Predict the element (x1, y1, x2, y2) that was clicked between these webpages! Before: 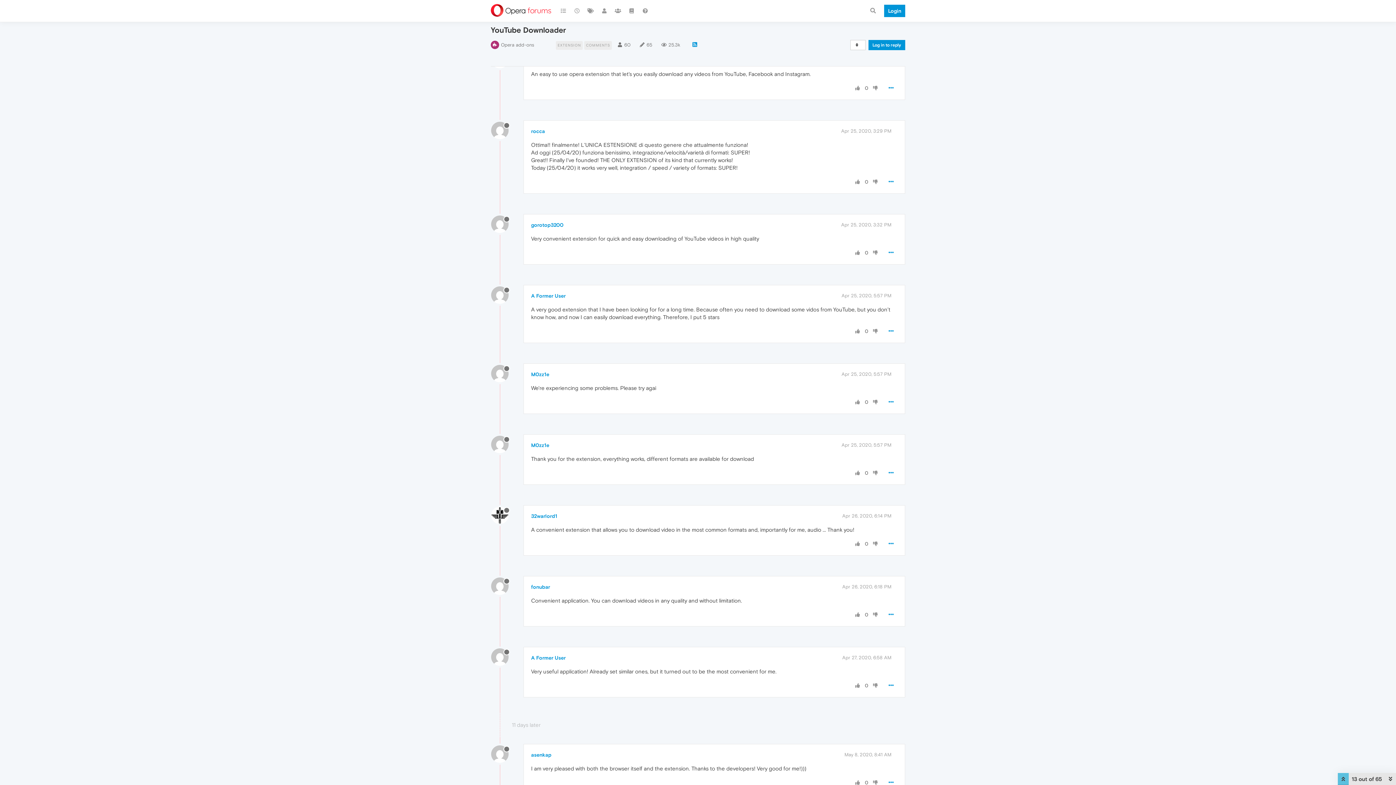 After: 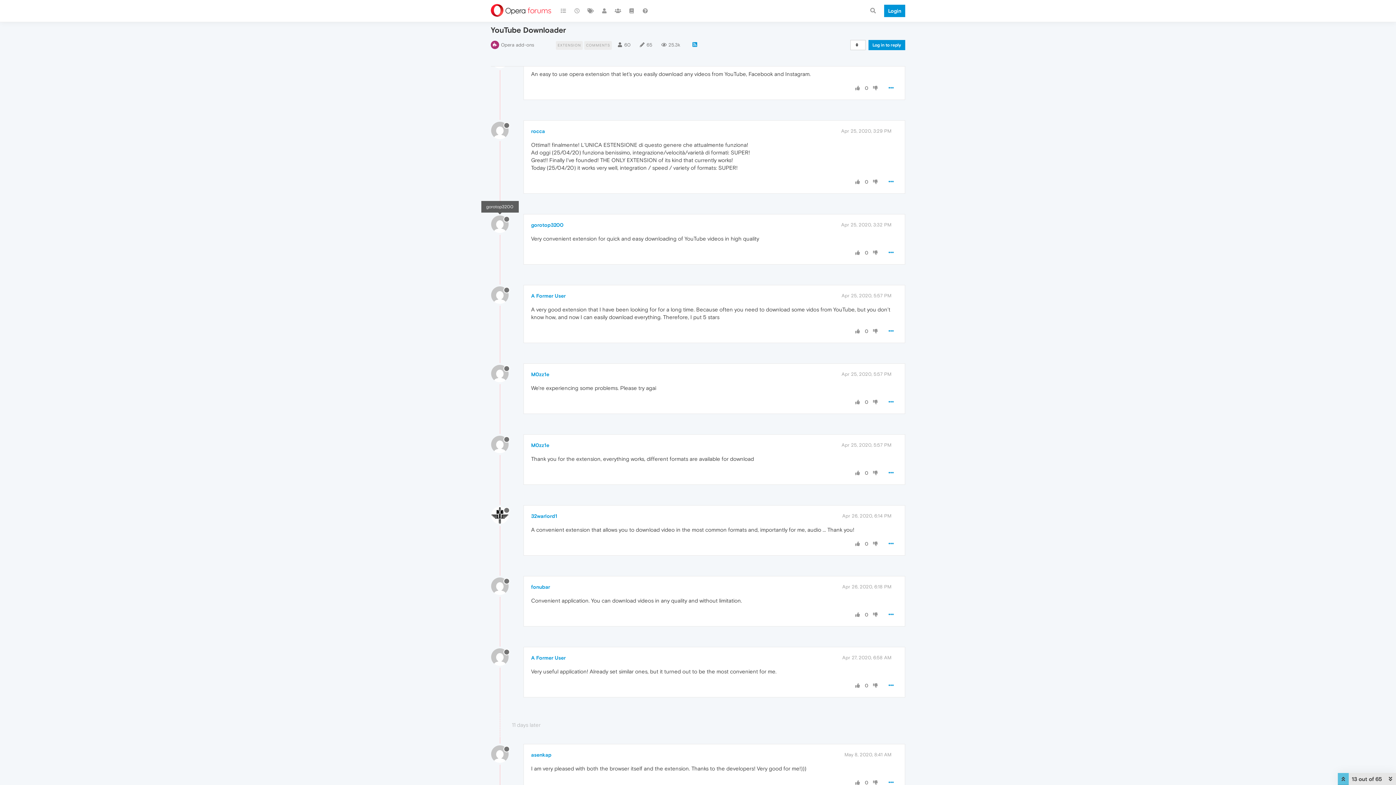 Action: bbox: (491, 220, 514, 226)